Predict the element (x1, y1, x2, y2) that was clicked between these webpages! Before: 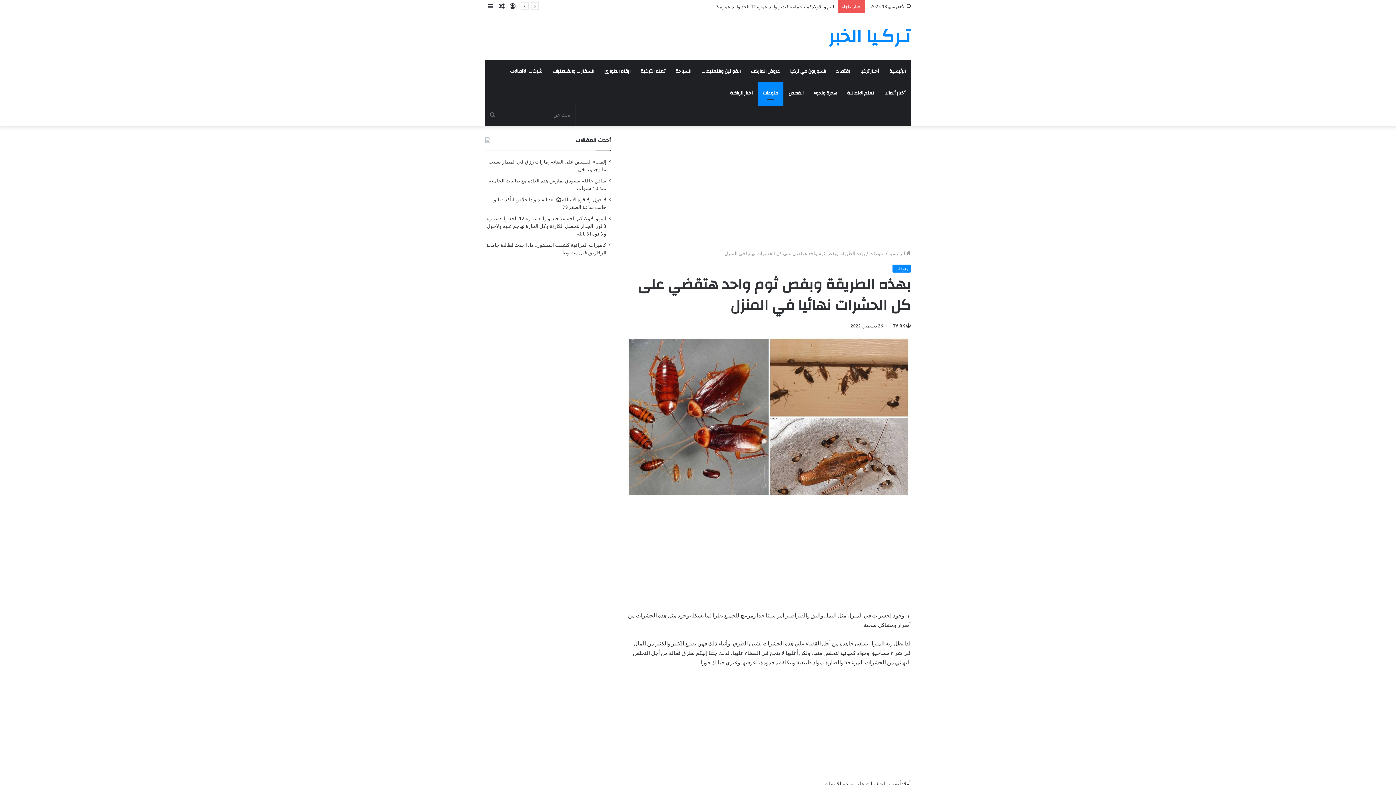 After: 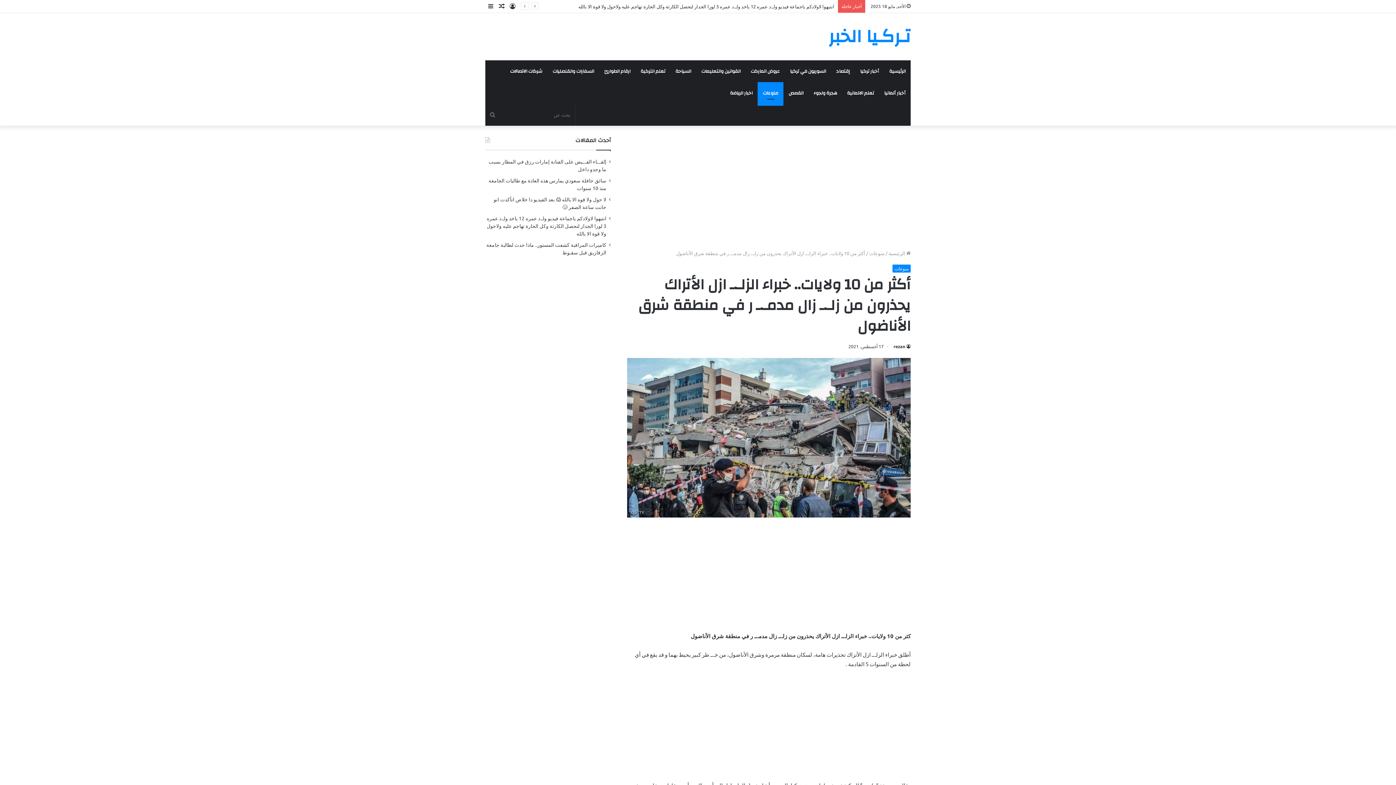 Action: bbox: (496, 0, 507, 12) label: مقال عشوائي